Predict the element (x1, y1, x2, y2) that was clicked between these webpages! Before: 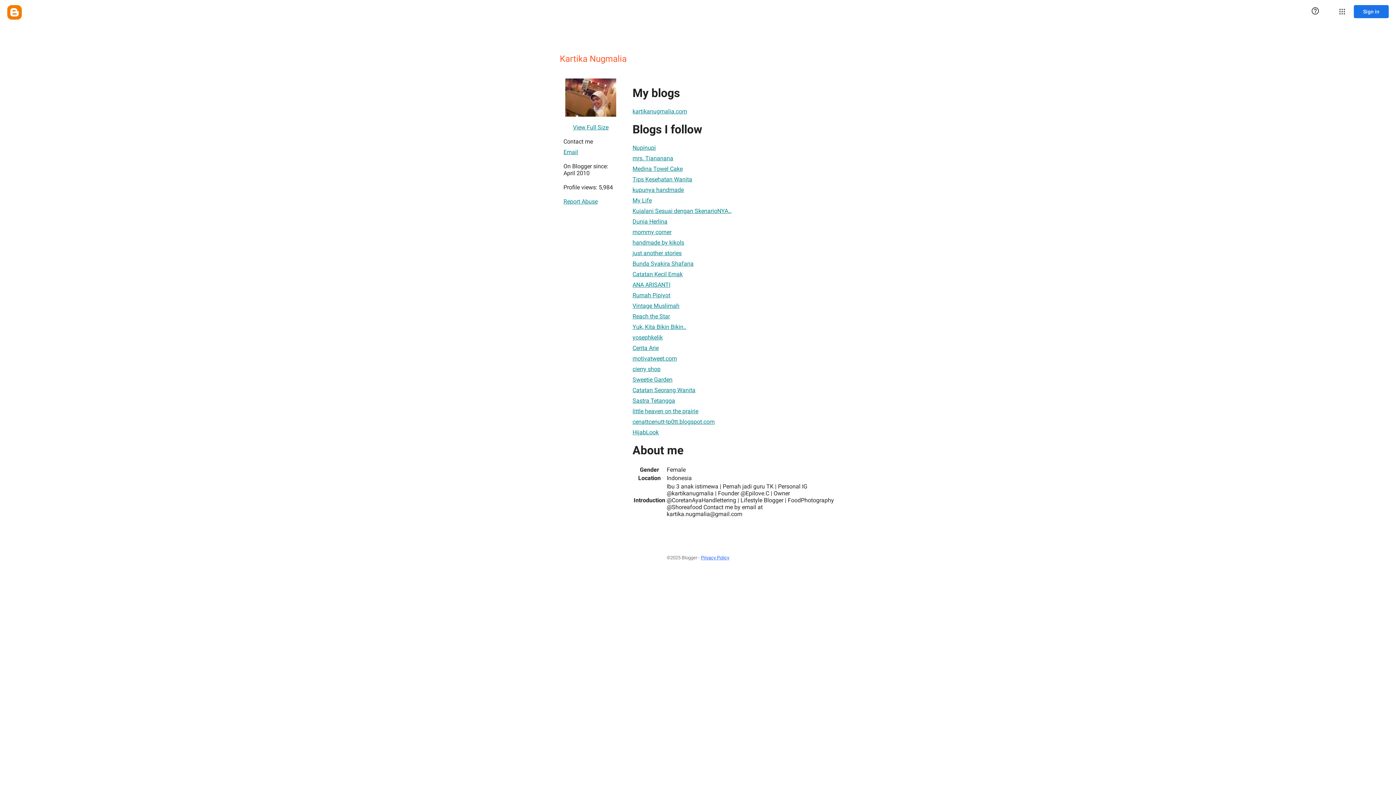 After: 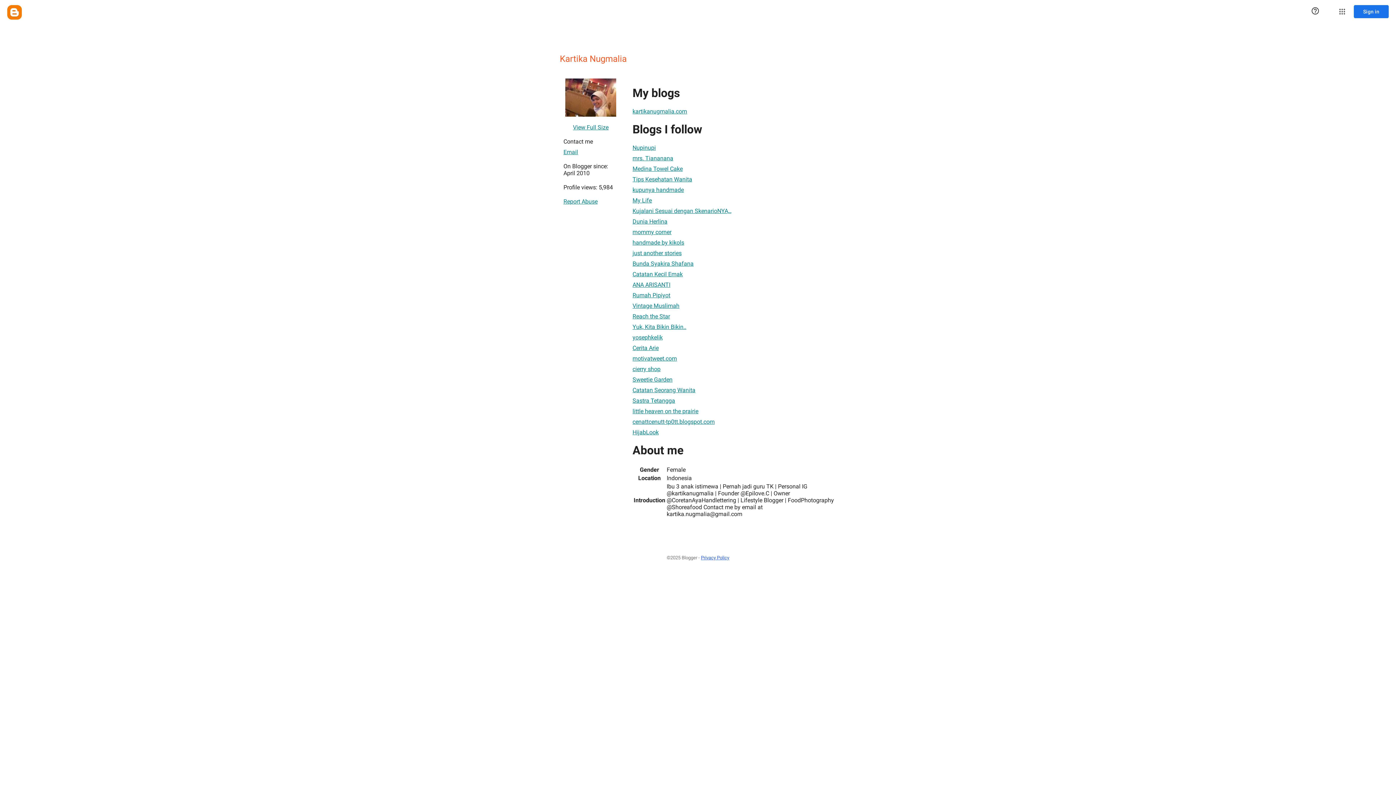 Action: label: motivatweet.com bbox: (632, 351, 677, 365)